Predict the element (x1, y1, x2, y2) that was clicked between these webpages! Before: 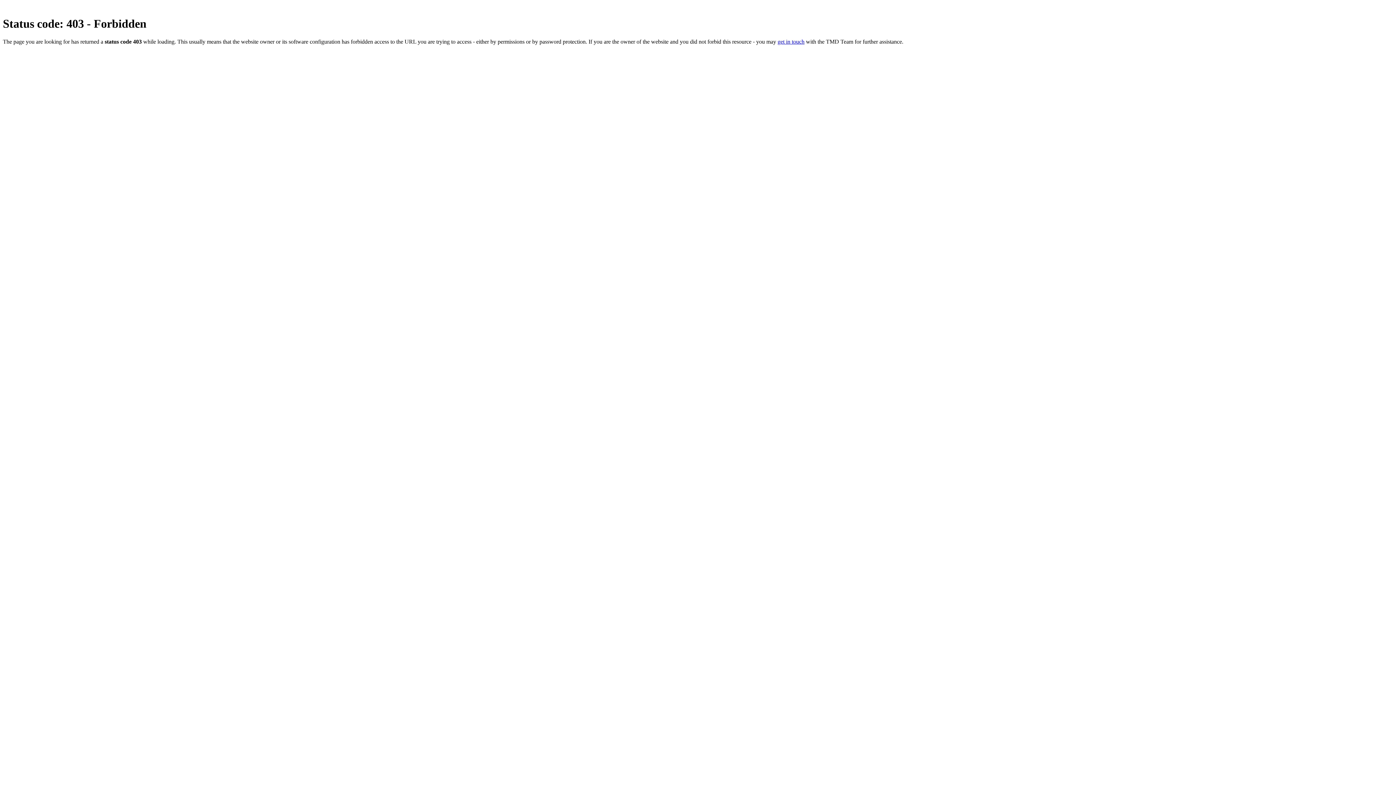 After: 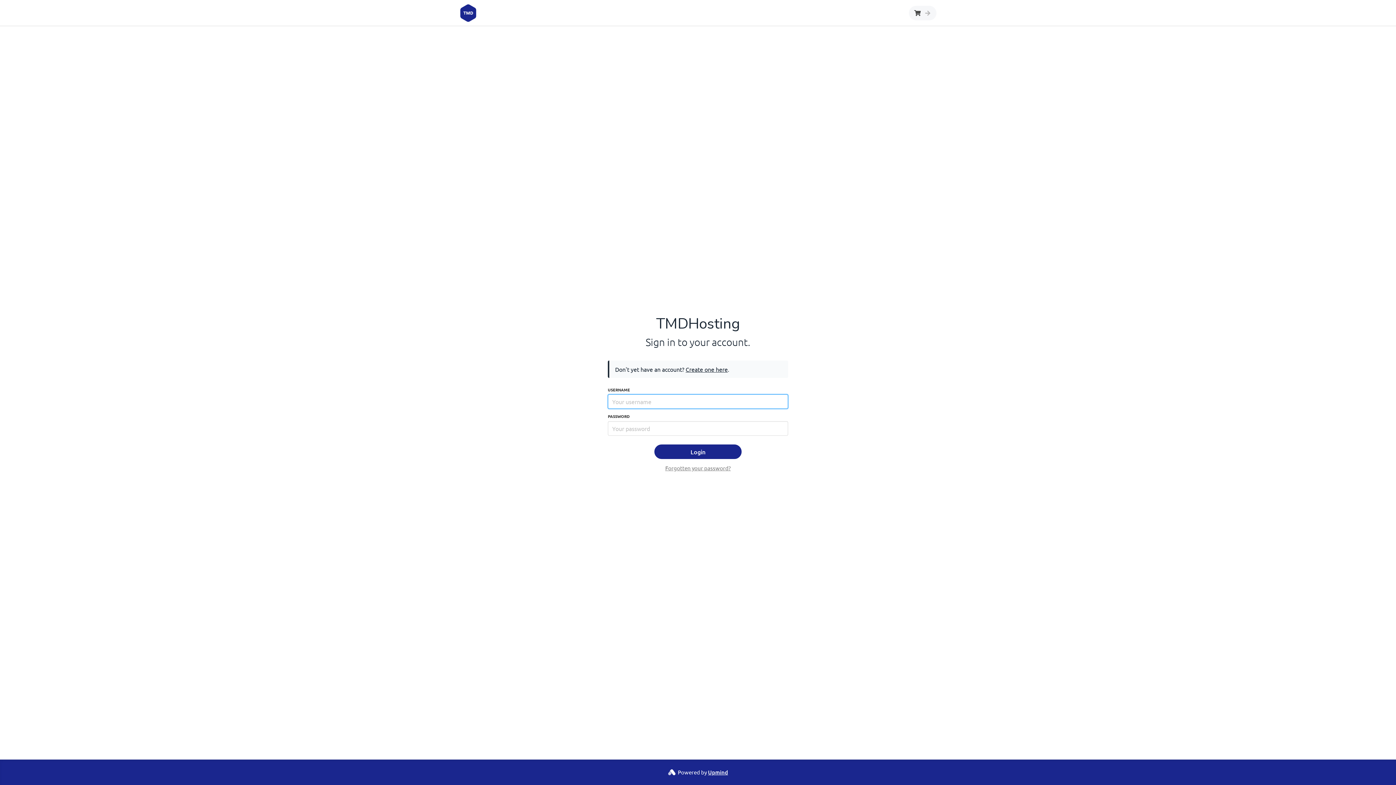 Action: bbox: (777, 38, 804, 44) label: get in touch